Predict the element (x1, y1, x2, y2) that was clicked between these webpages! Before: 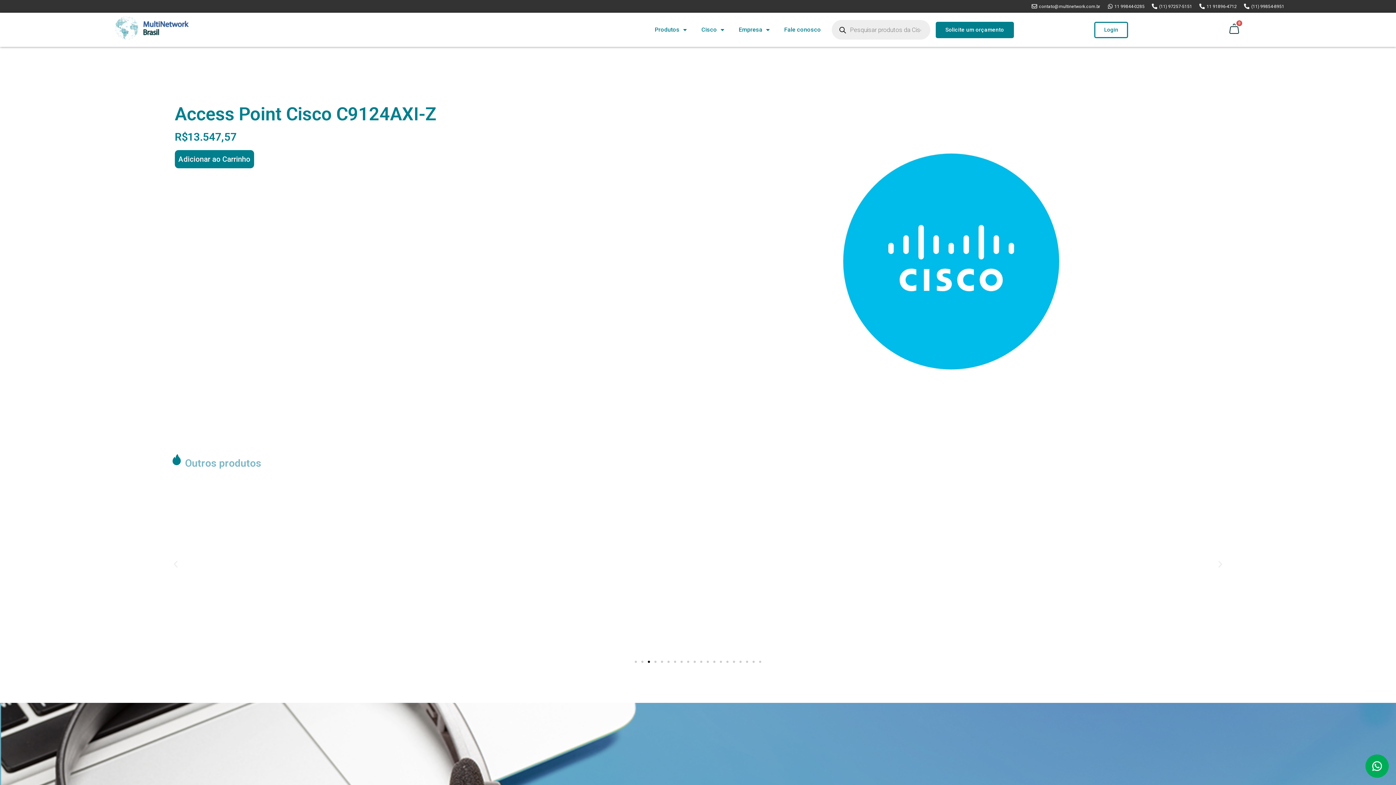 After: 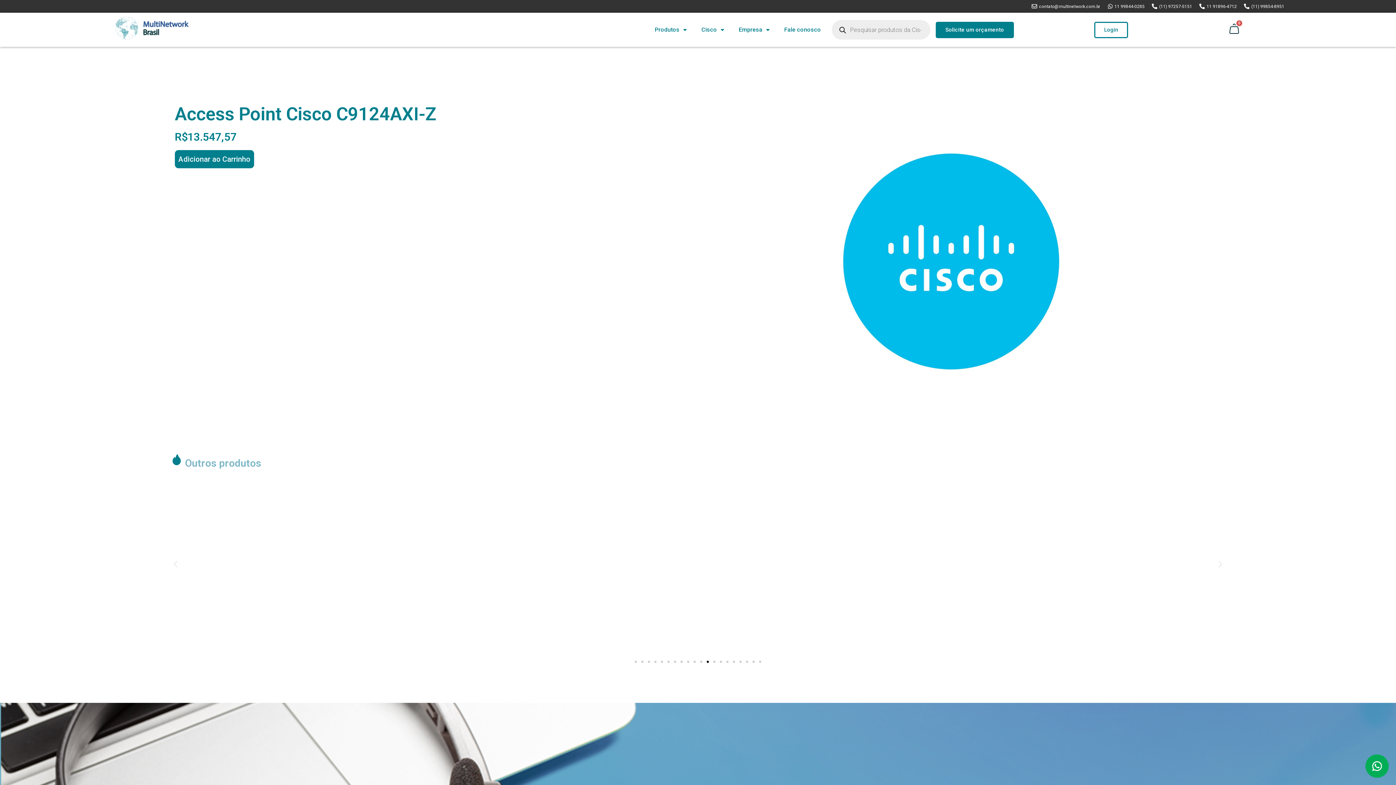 Action: label: Ir para o slide 12 bbox: (706, 660, 709, 663)